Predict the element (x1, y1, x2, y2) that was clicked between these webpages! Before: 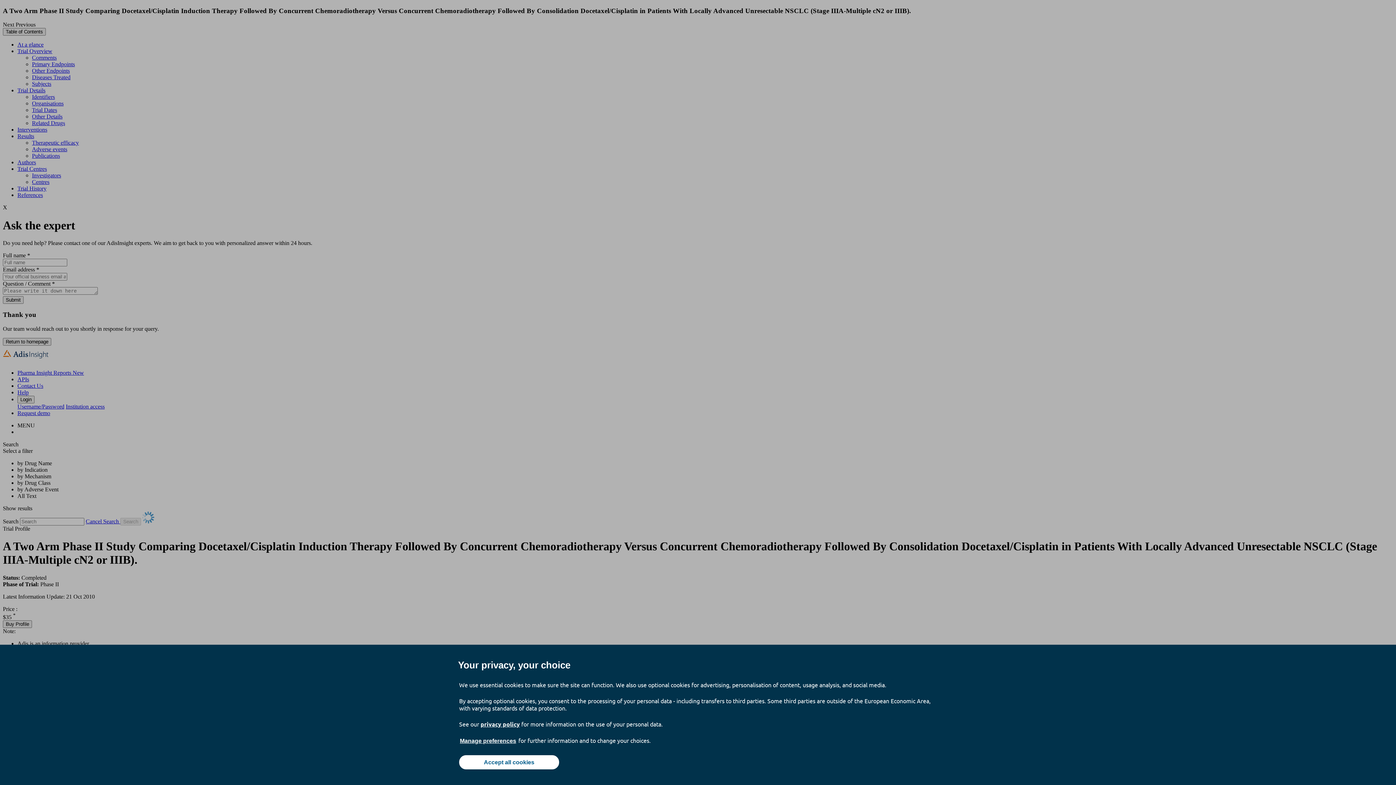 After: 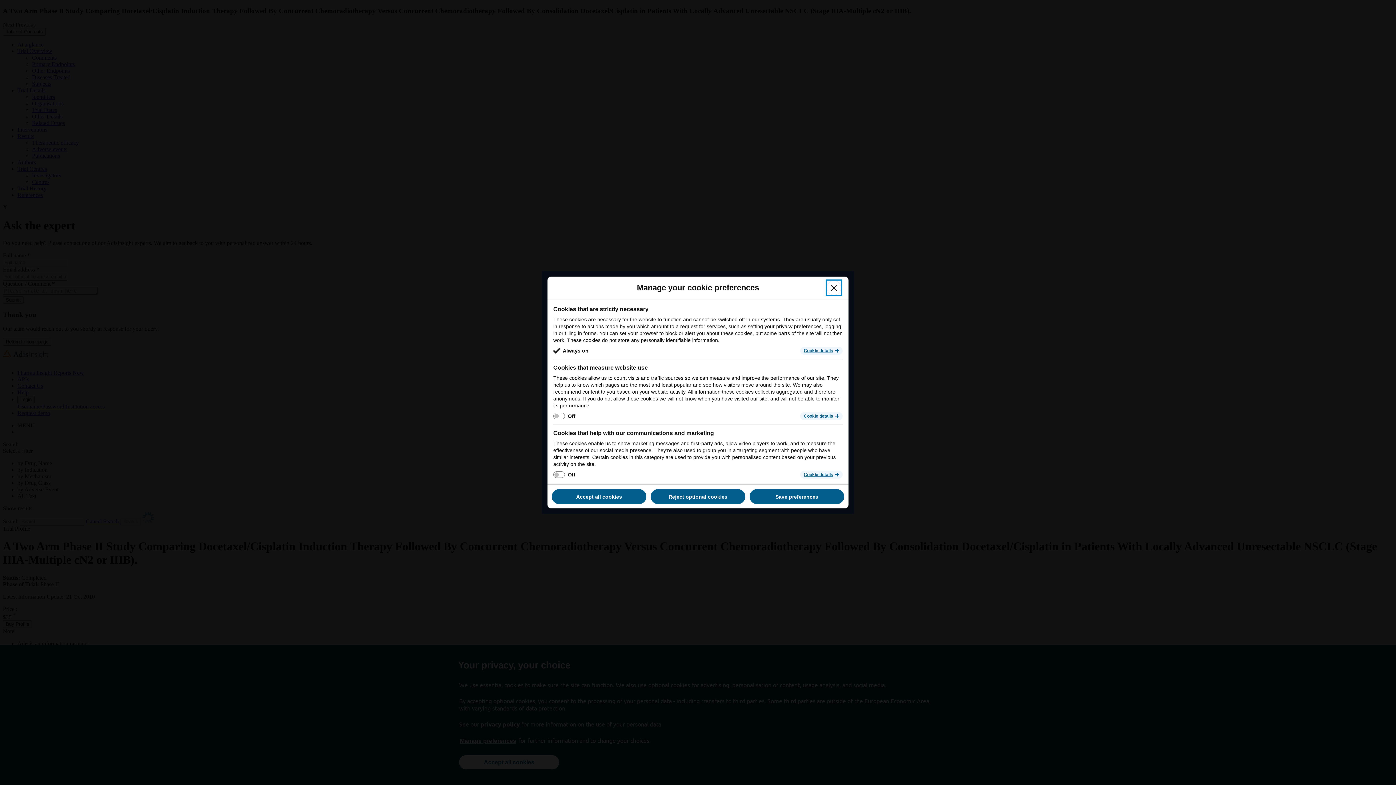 Action: label: Manage preferences bbox: (459, 737, 517, 745)